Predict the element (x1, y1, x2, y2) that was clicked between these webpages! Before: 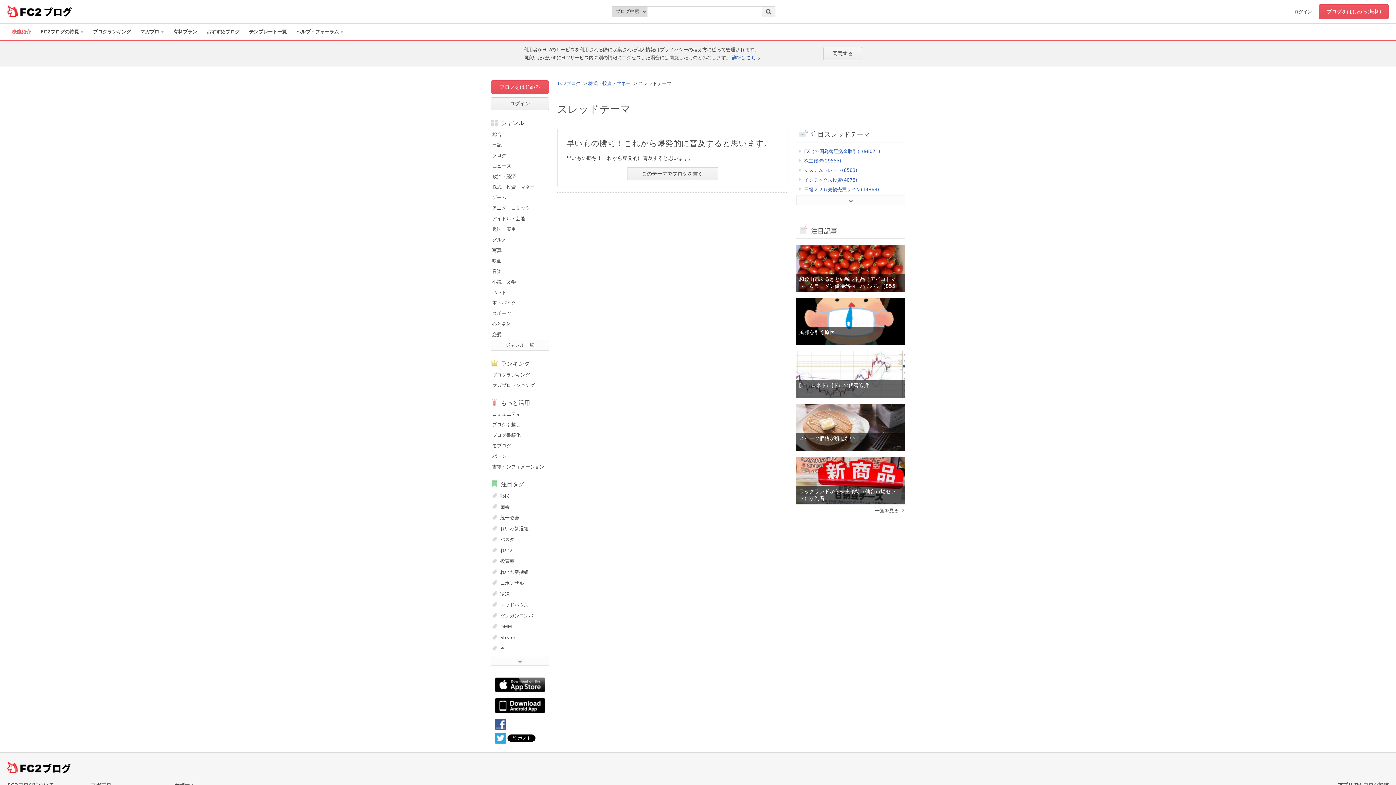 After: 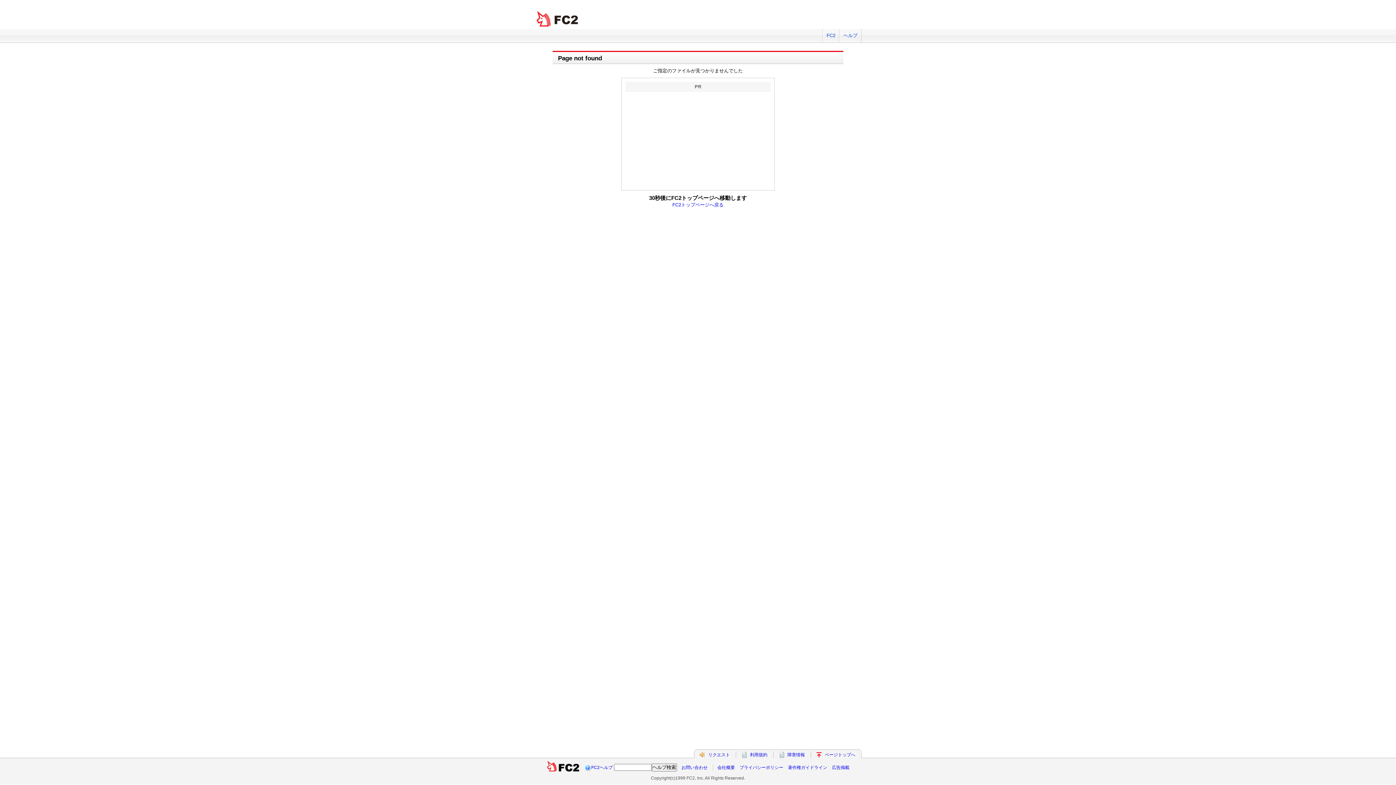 Action: bbox: (1291, 5, 1314, 17) label: ログイン